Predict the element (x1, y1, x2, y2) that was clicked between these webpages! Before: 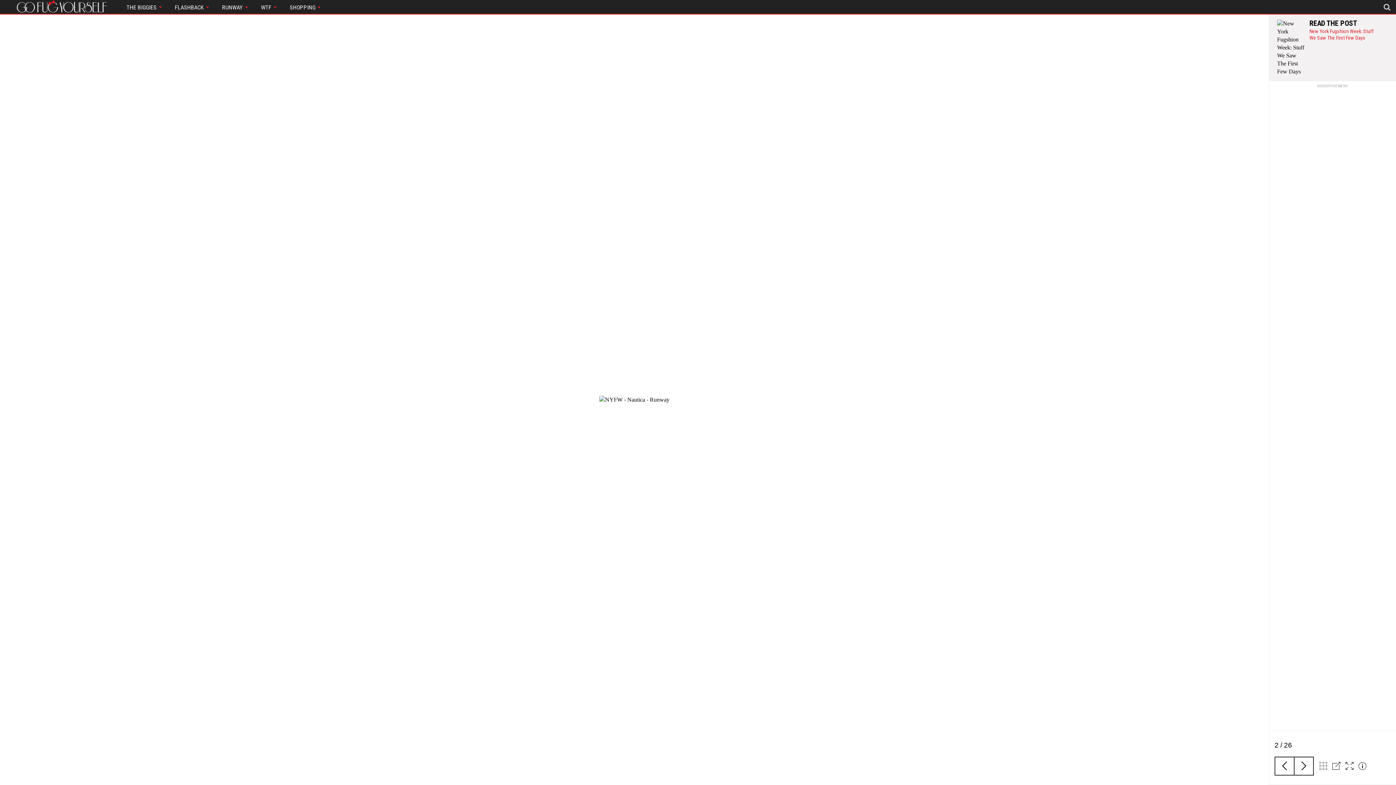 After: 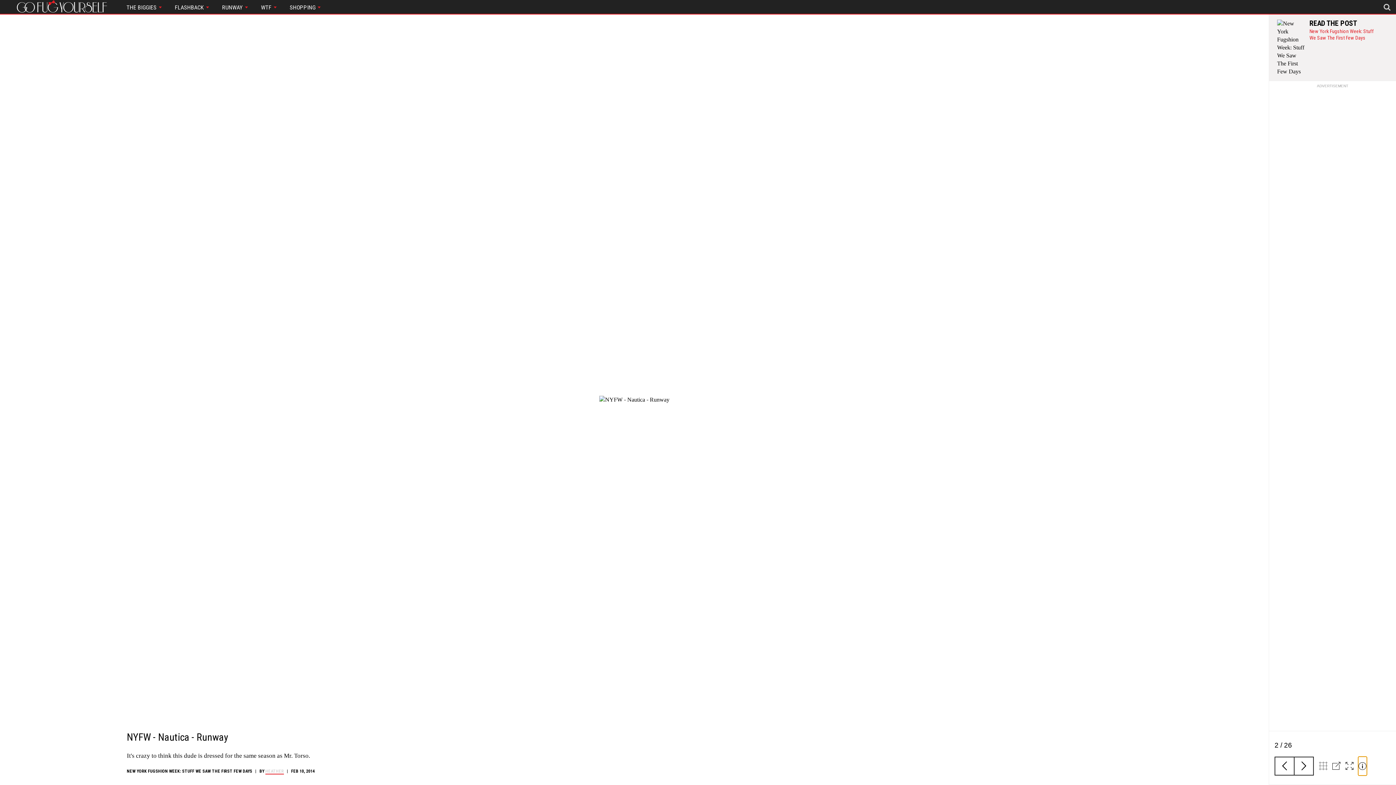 Action: bbox: (1358, 757, 1367, 776)